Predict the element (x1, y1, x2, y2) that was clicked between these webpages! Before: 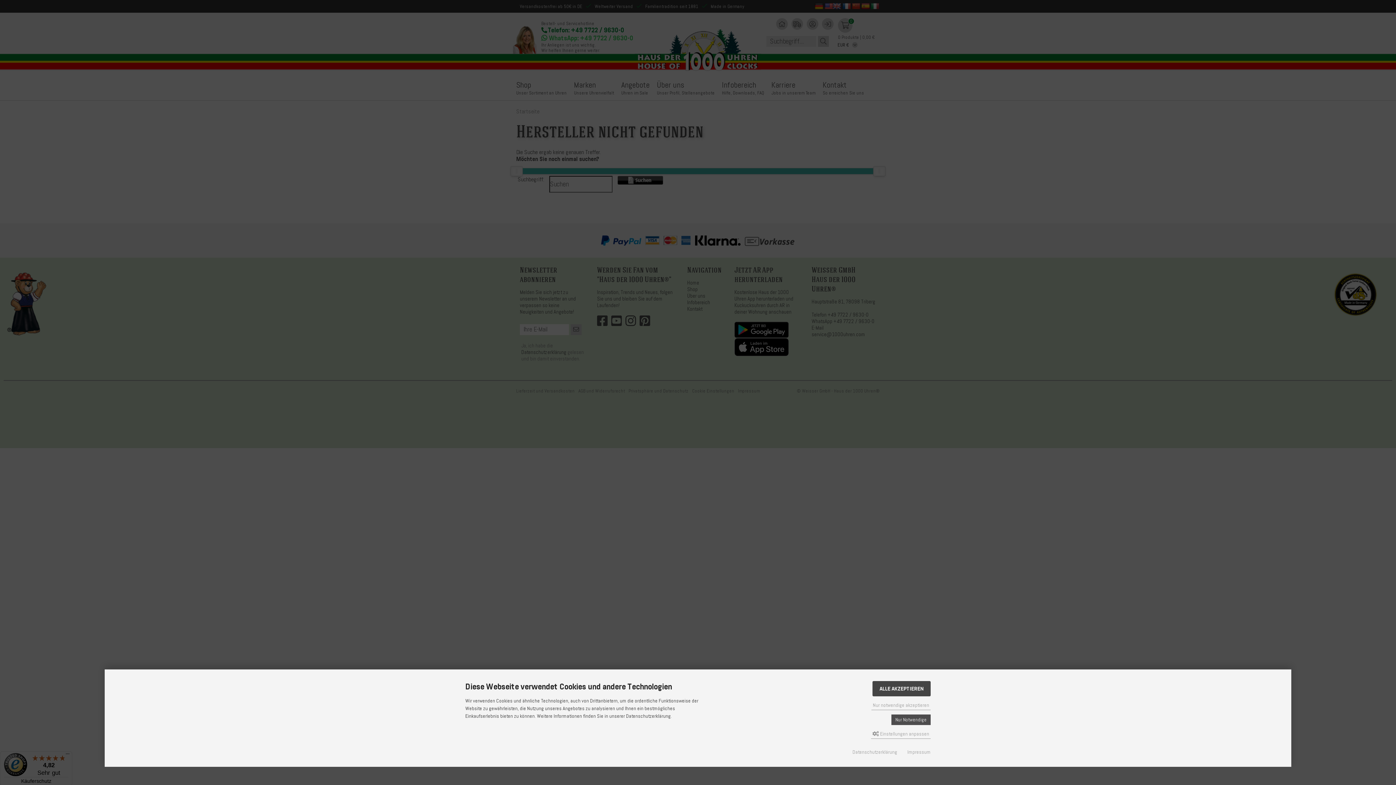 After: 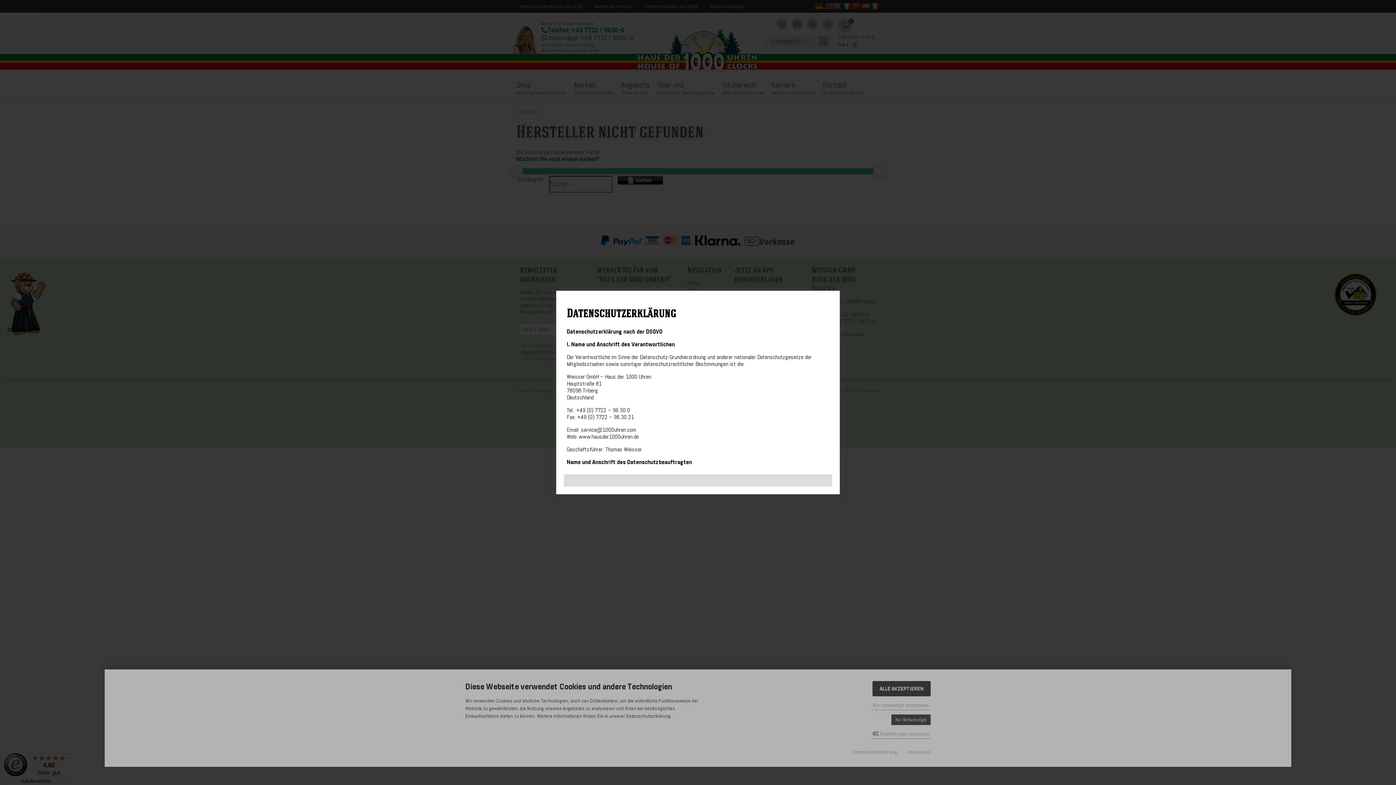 Action: label: Datenschutzerklärung bbox: (852, 749, 897, 755)